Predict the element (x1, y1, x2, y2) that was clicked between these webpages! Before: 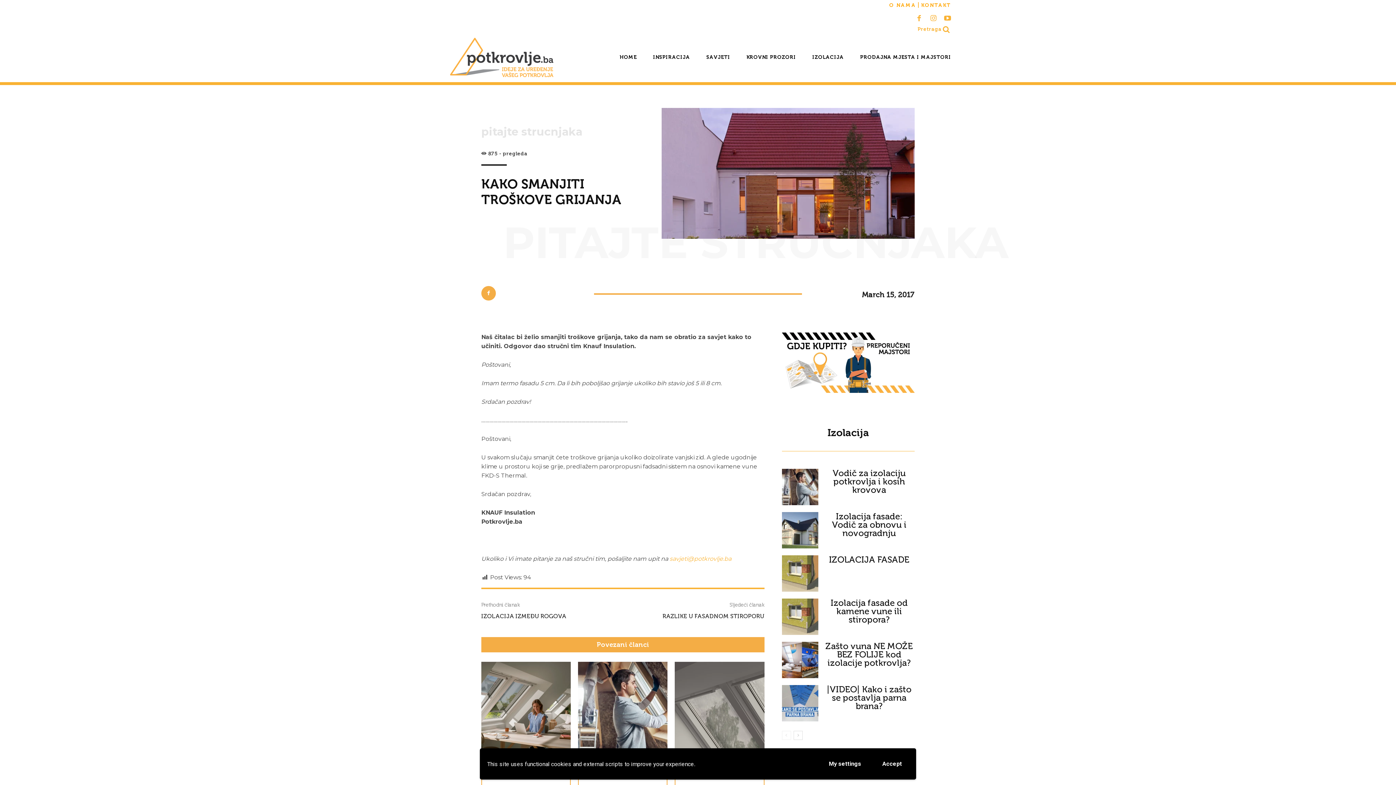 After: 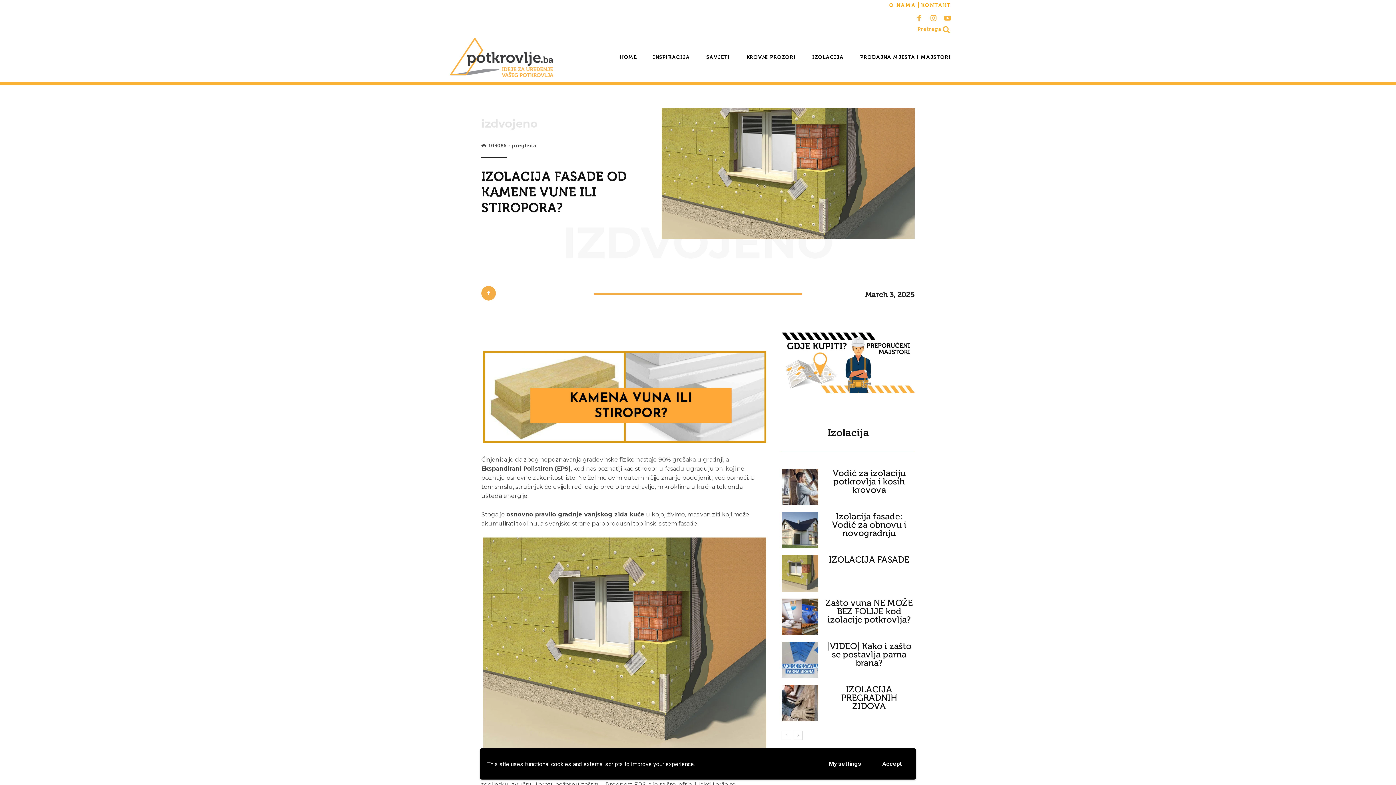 Action: bbox: (782, 598, 818, 635)